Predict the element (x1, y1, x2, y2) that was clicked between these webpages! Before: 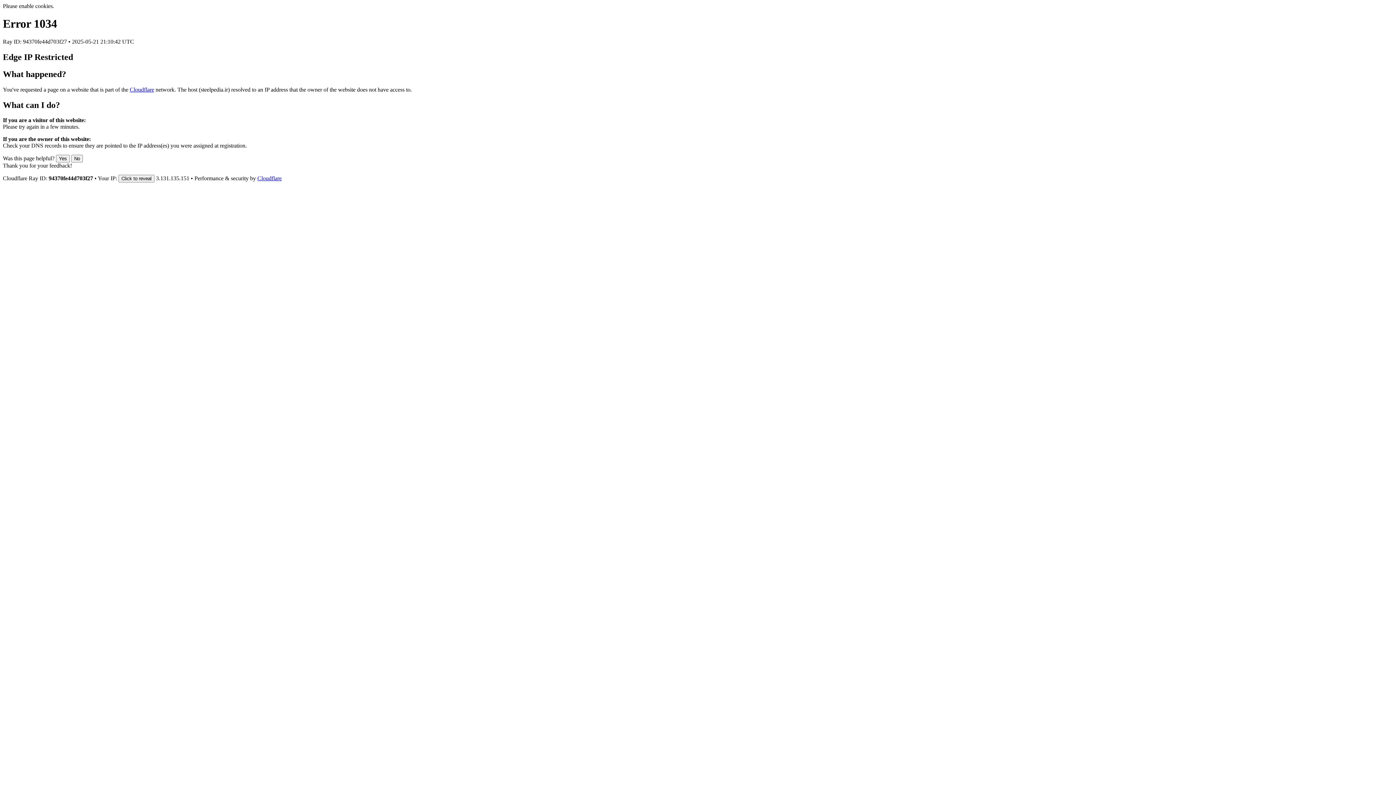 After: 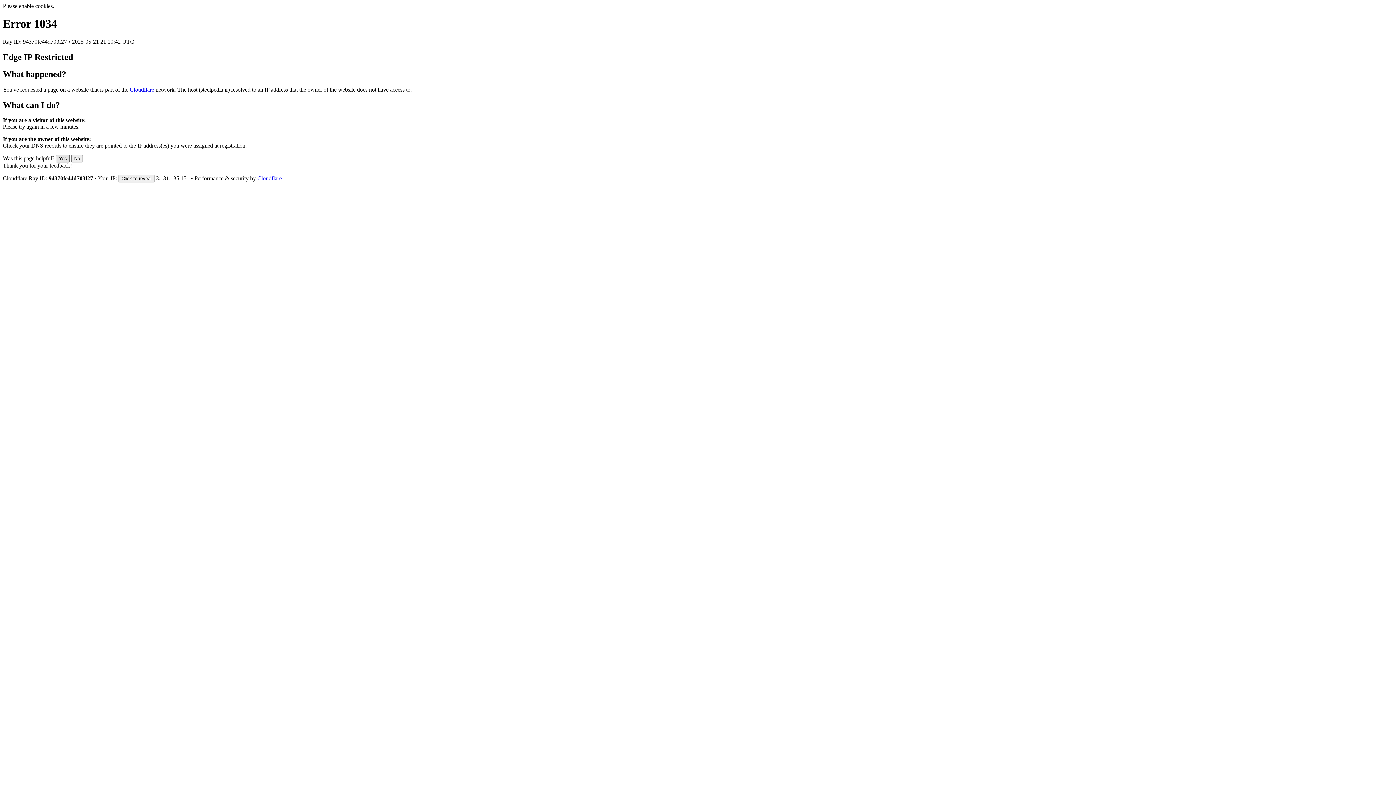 Action: bbox: (56, 155, 69, 162) label: Yes